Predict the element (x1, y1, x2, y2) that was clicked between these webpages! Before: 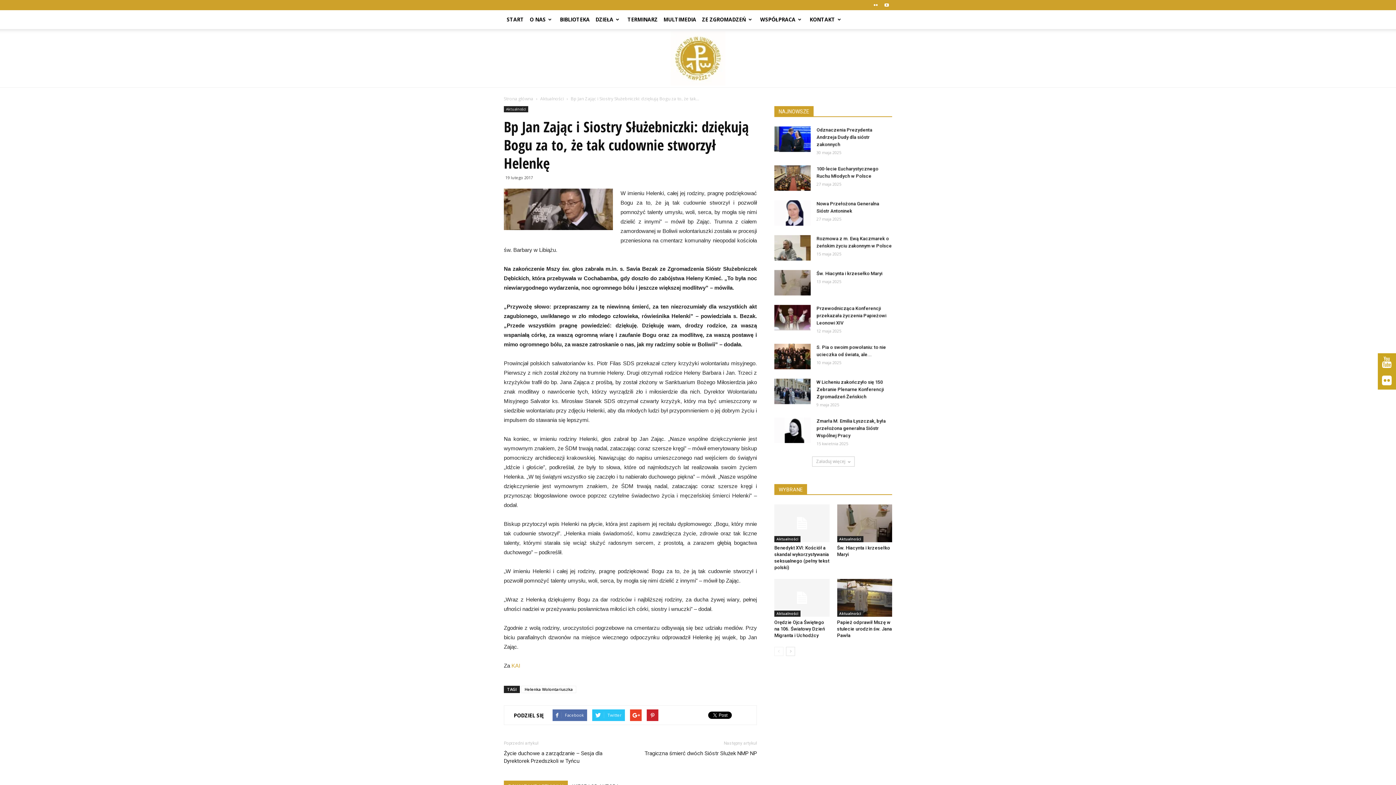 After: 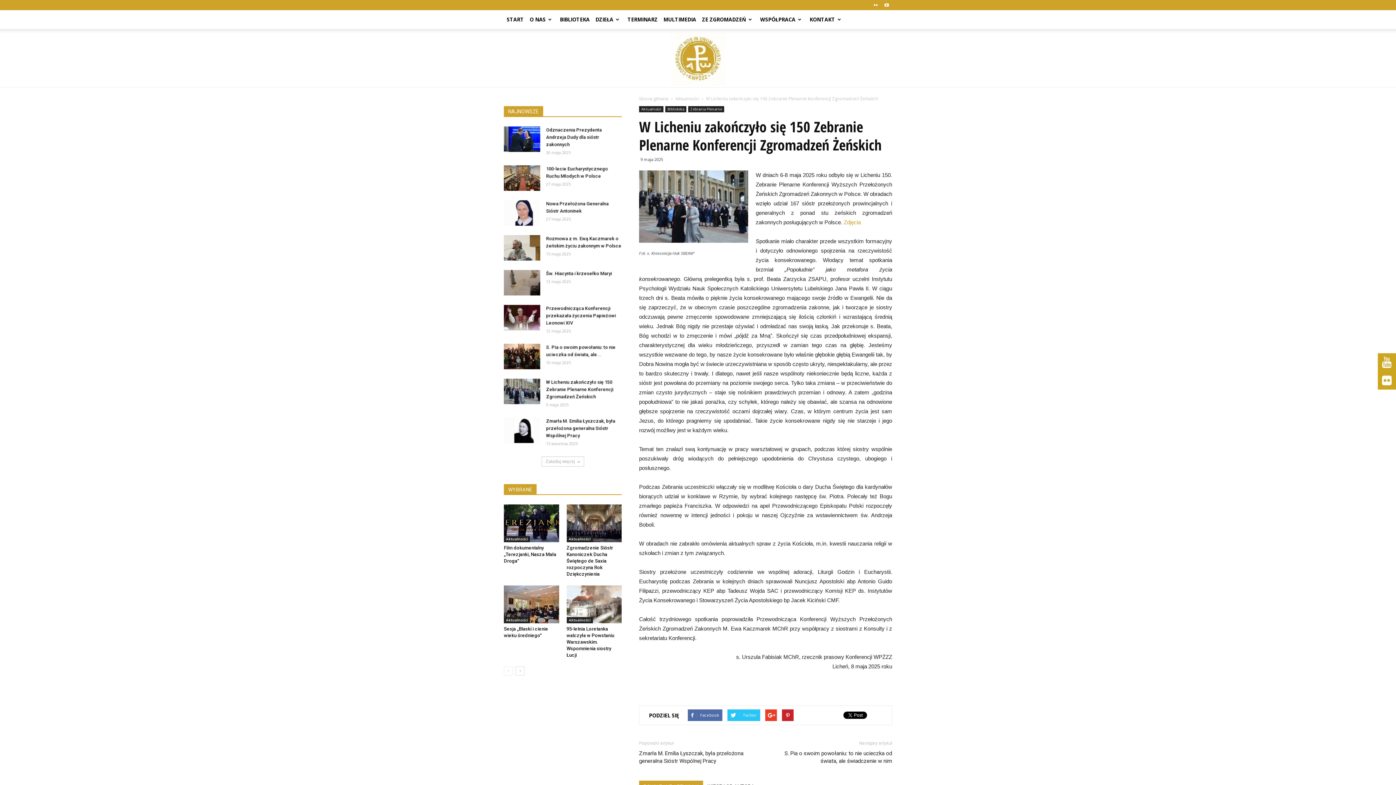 Action: bbox: (774, 378, 810, 404)